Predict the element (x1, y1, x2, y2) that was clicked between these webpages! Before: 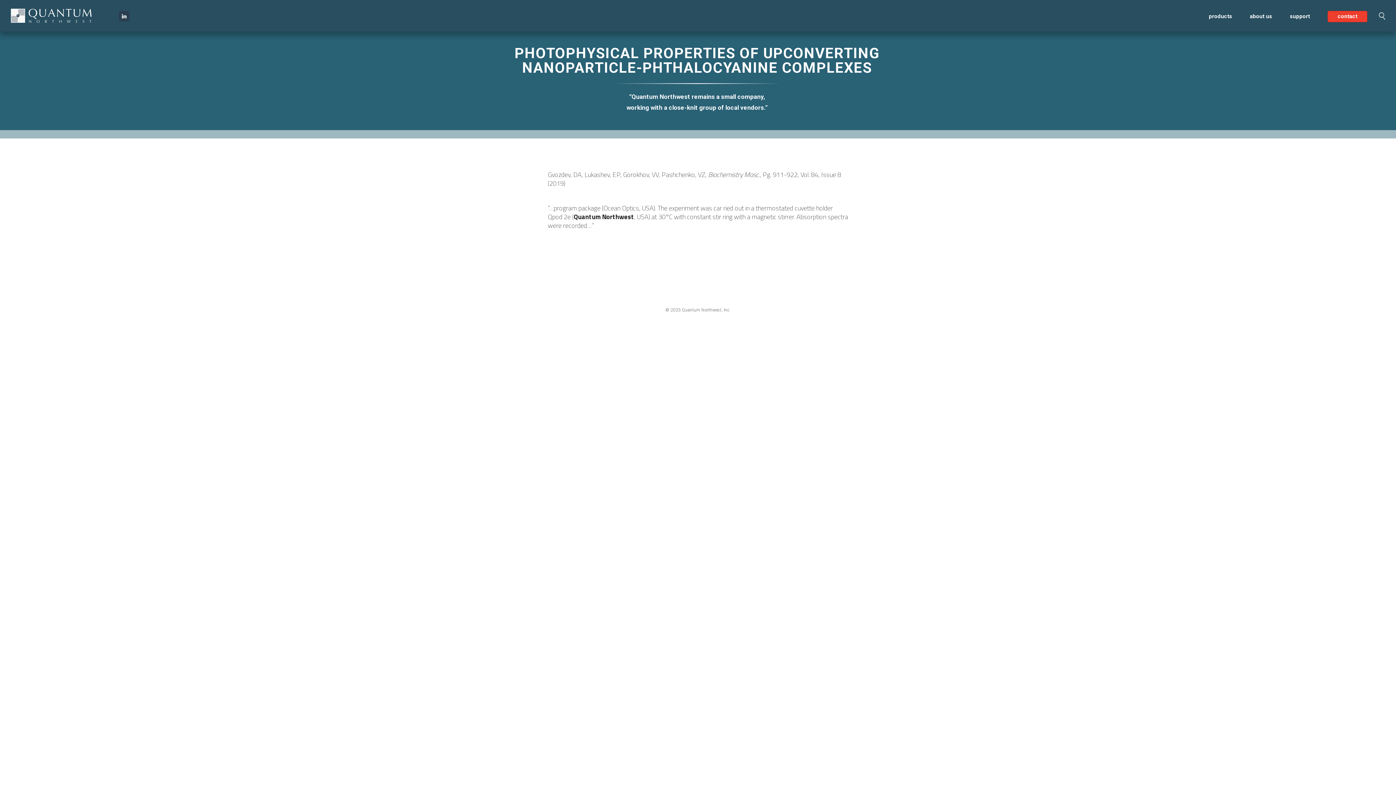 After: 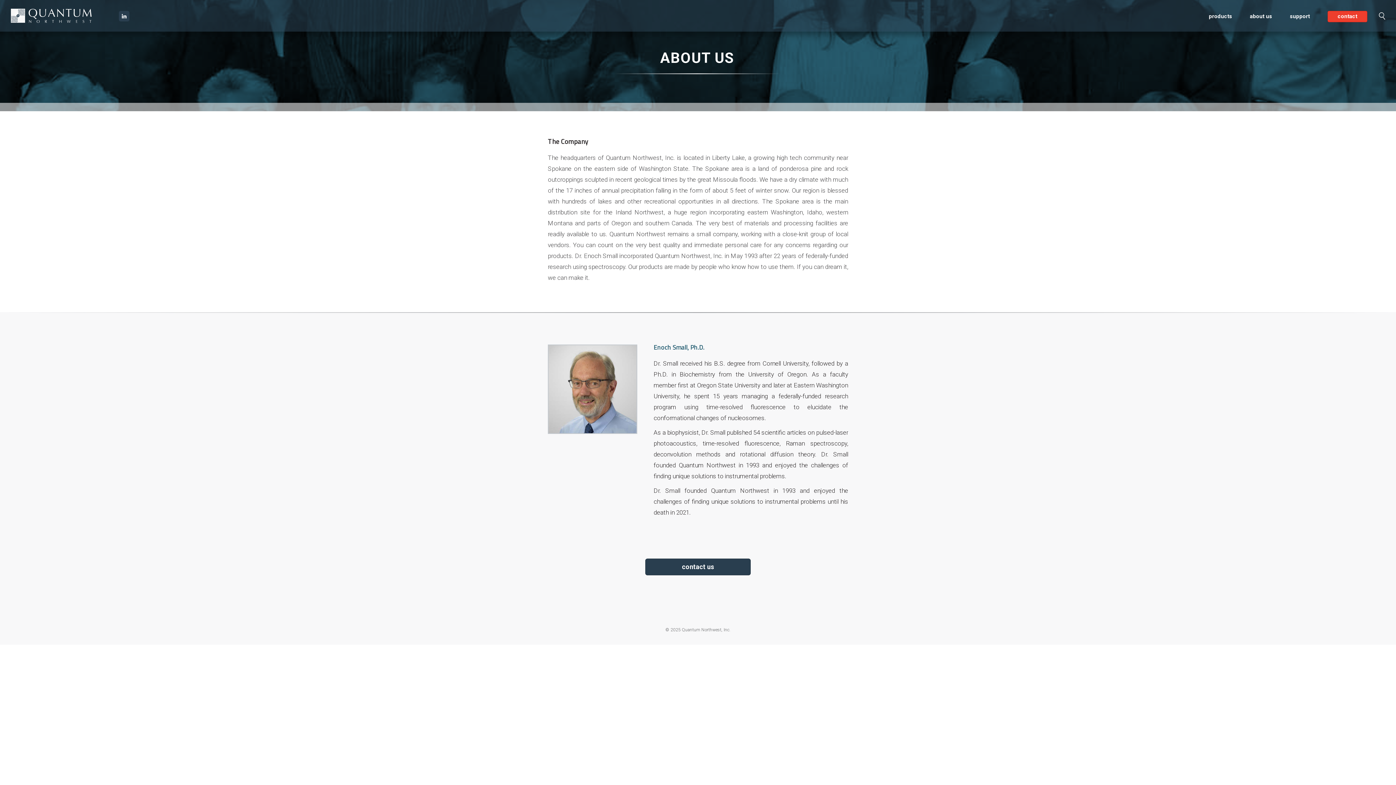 Action: bbox: (1244, 10, 1278, 22) label: about us